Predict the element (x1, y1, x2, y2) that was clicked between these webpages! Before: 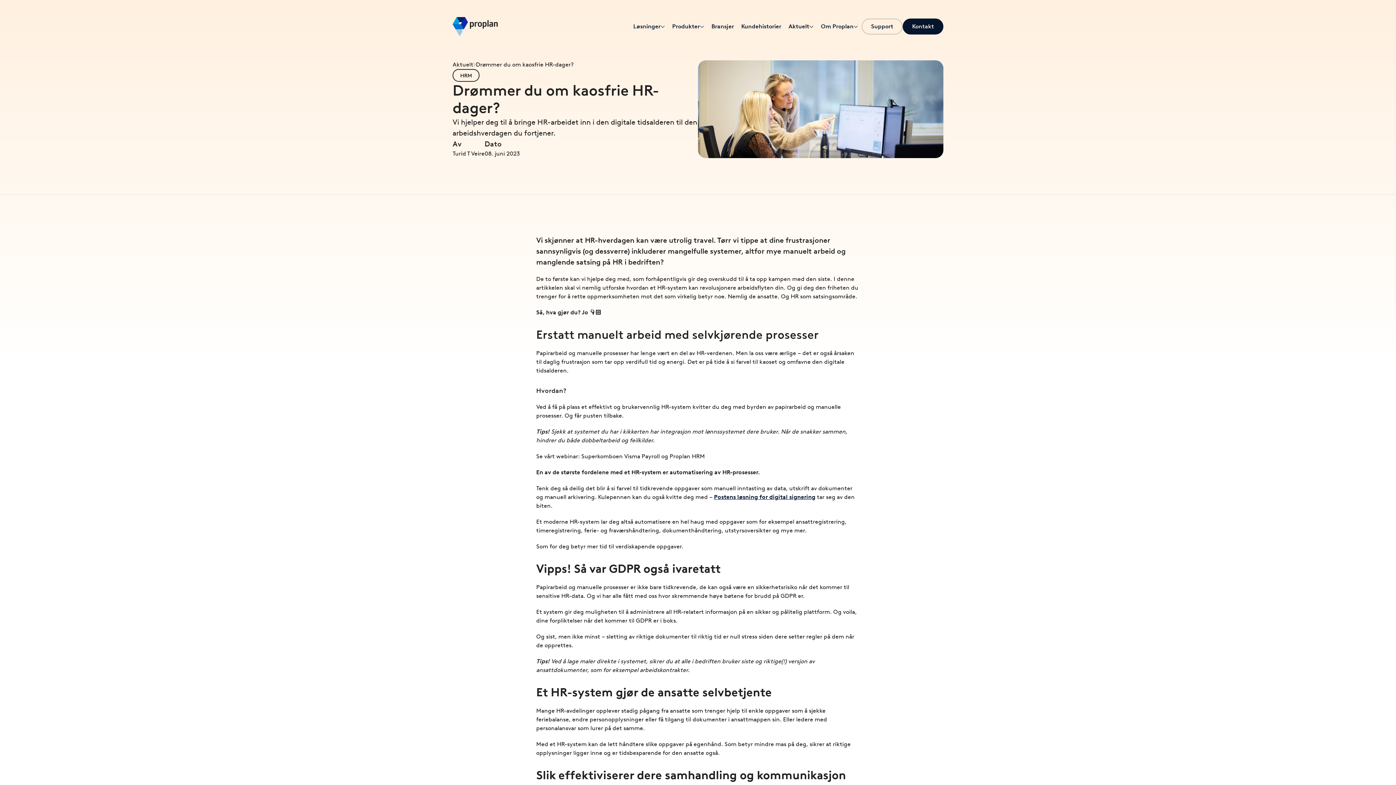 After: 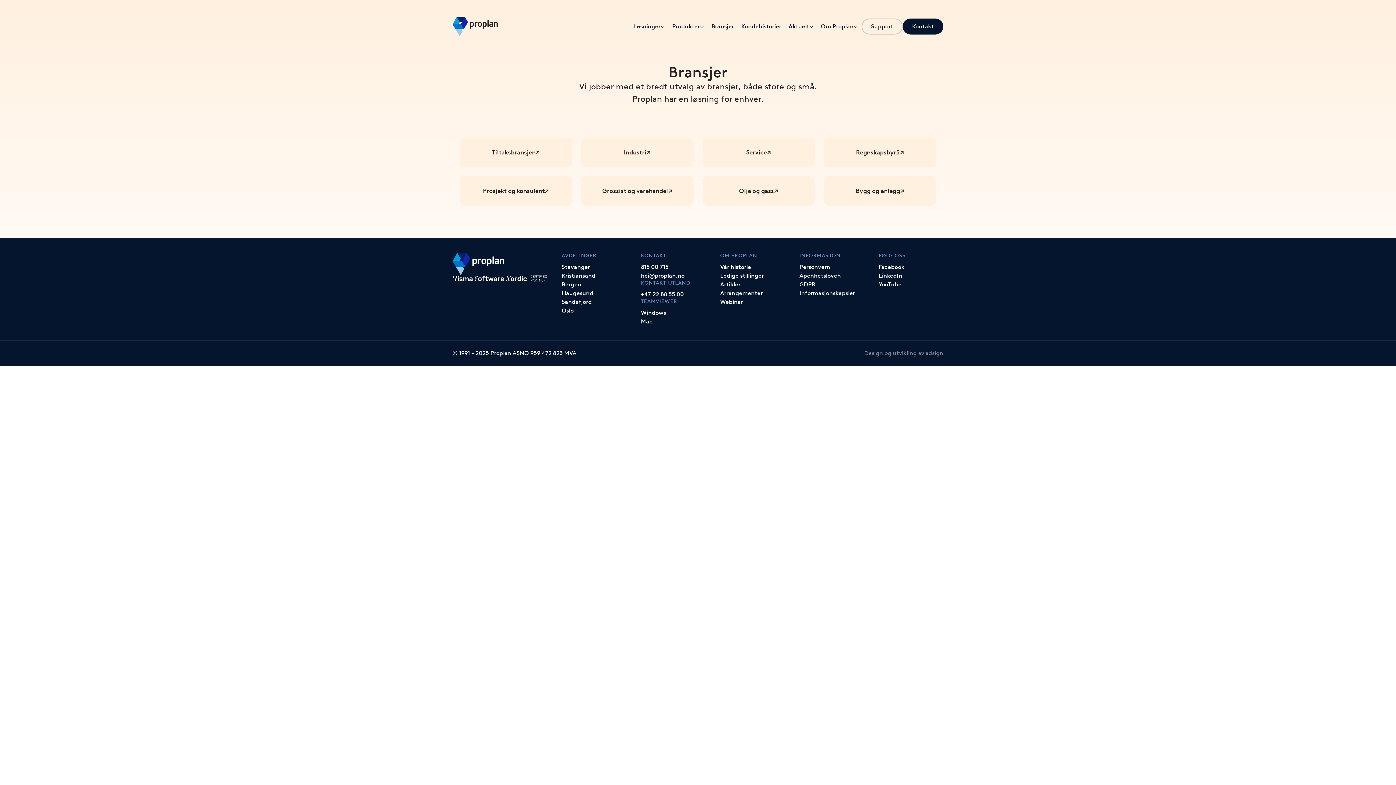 Action: bbox: (708, 14, 737, 38) label: Bransjer